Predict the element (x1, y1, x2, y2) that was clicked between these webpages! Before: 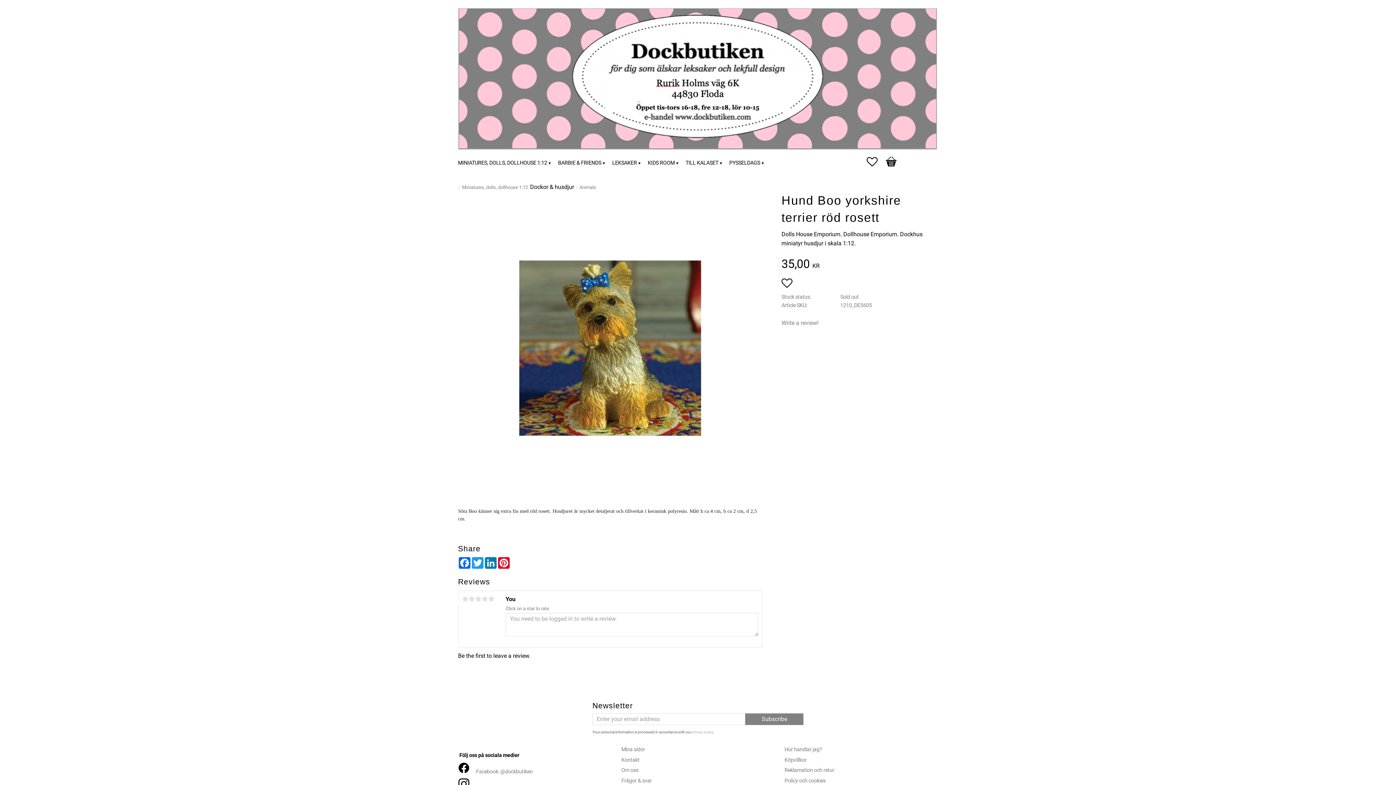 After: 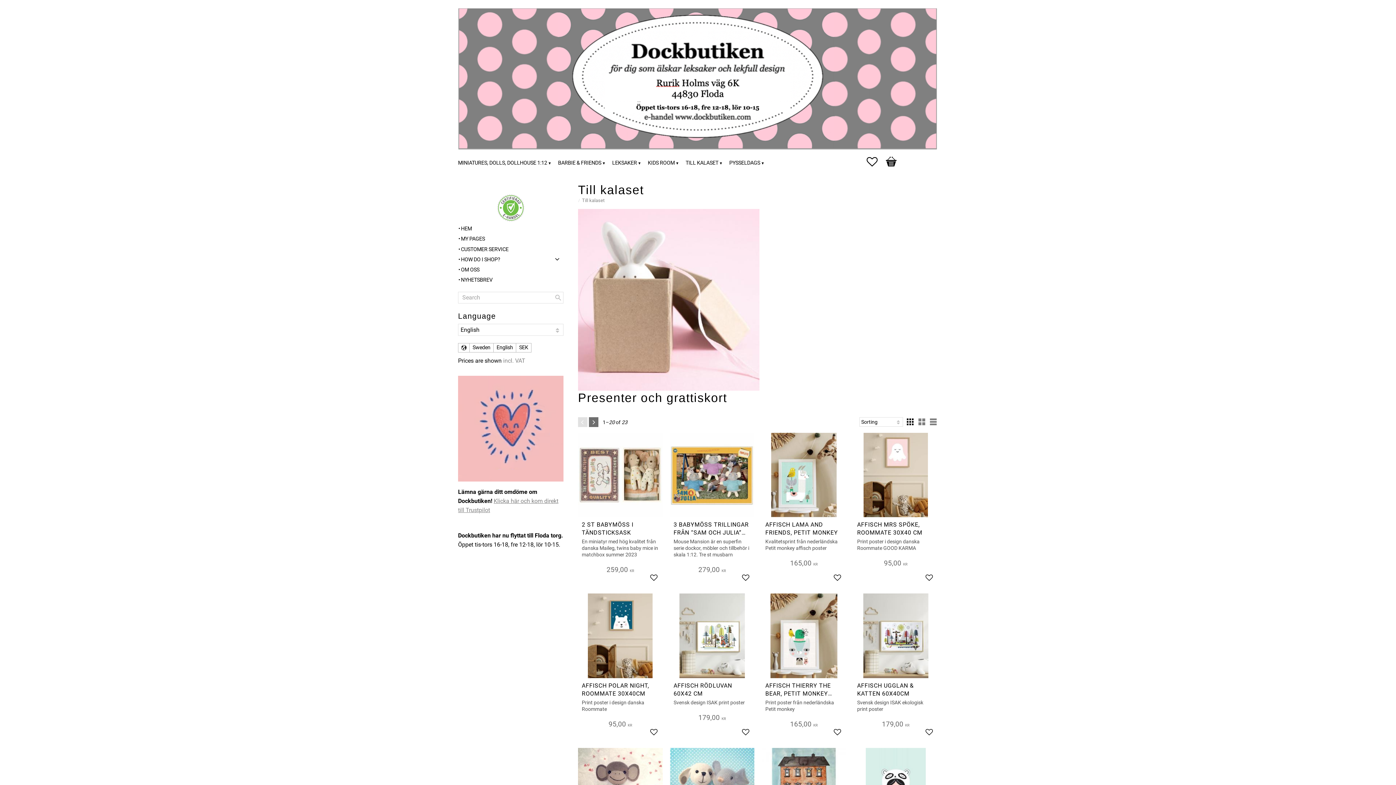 Action: bbox: (685, 152, 722, 172) label: TILL KALASET